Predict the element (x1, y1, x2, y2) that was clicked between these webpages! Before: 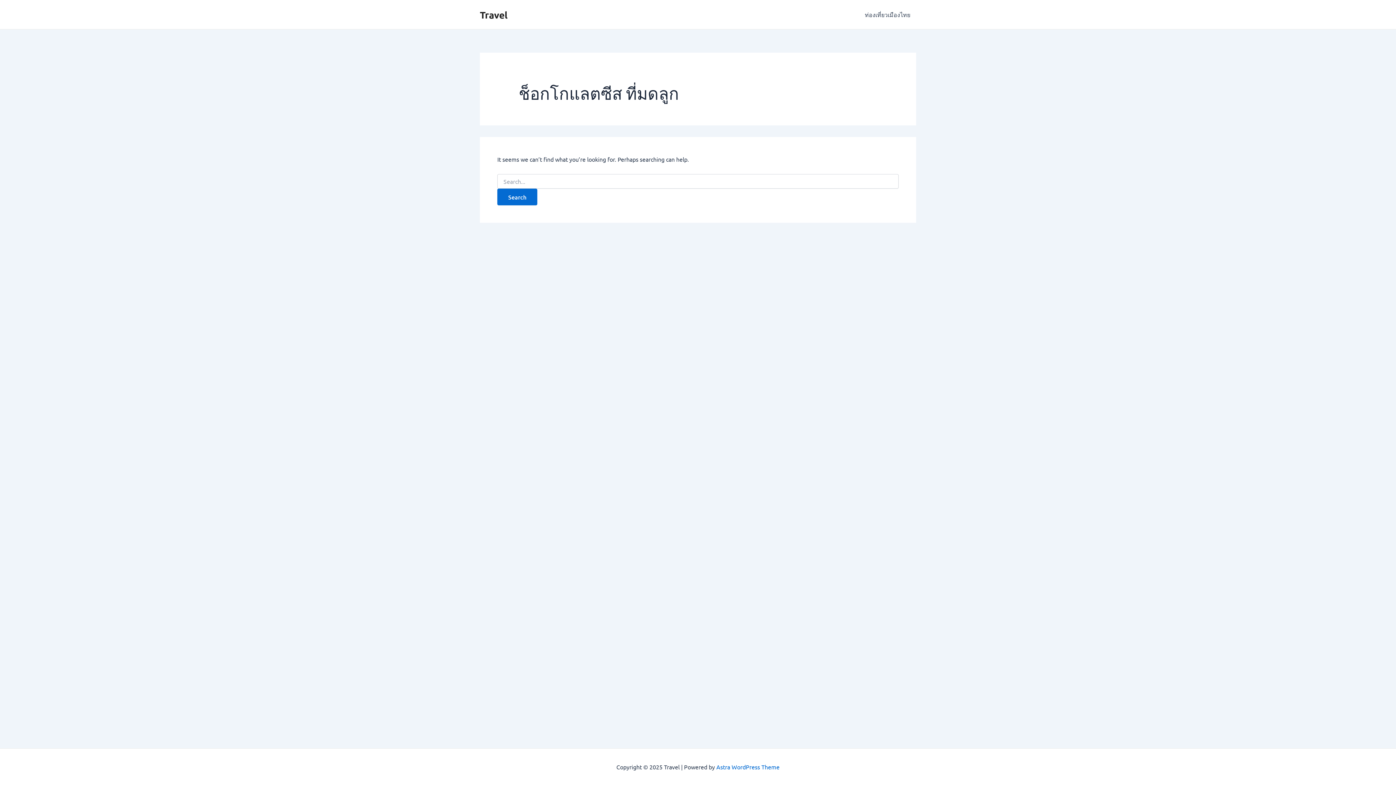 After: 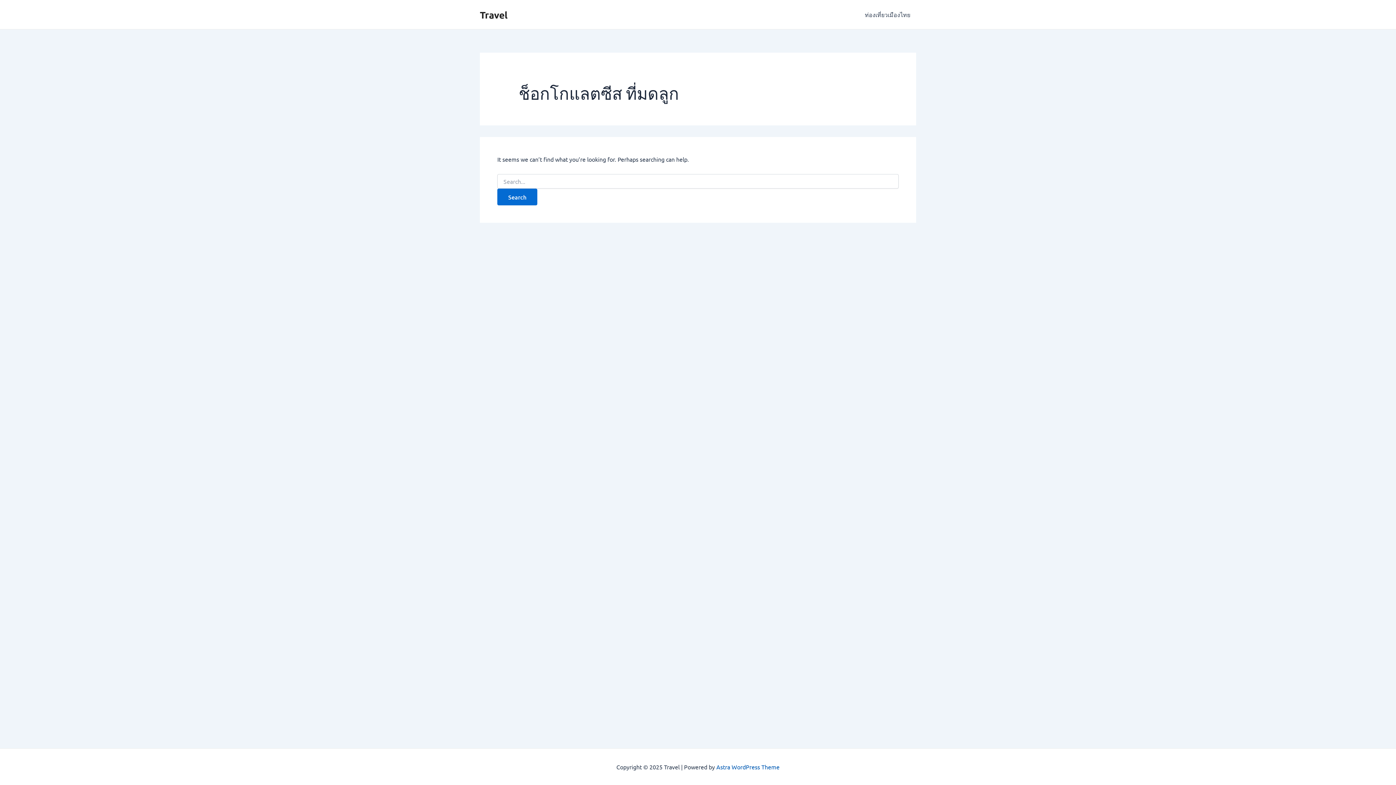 Action: bbox: (716, 763, 779, 770) label: Astra WordPress Theme